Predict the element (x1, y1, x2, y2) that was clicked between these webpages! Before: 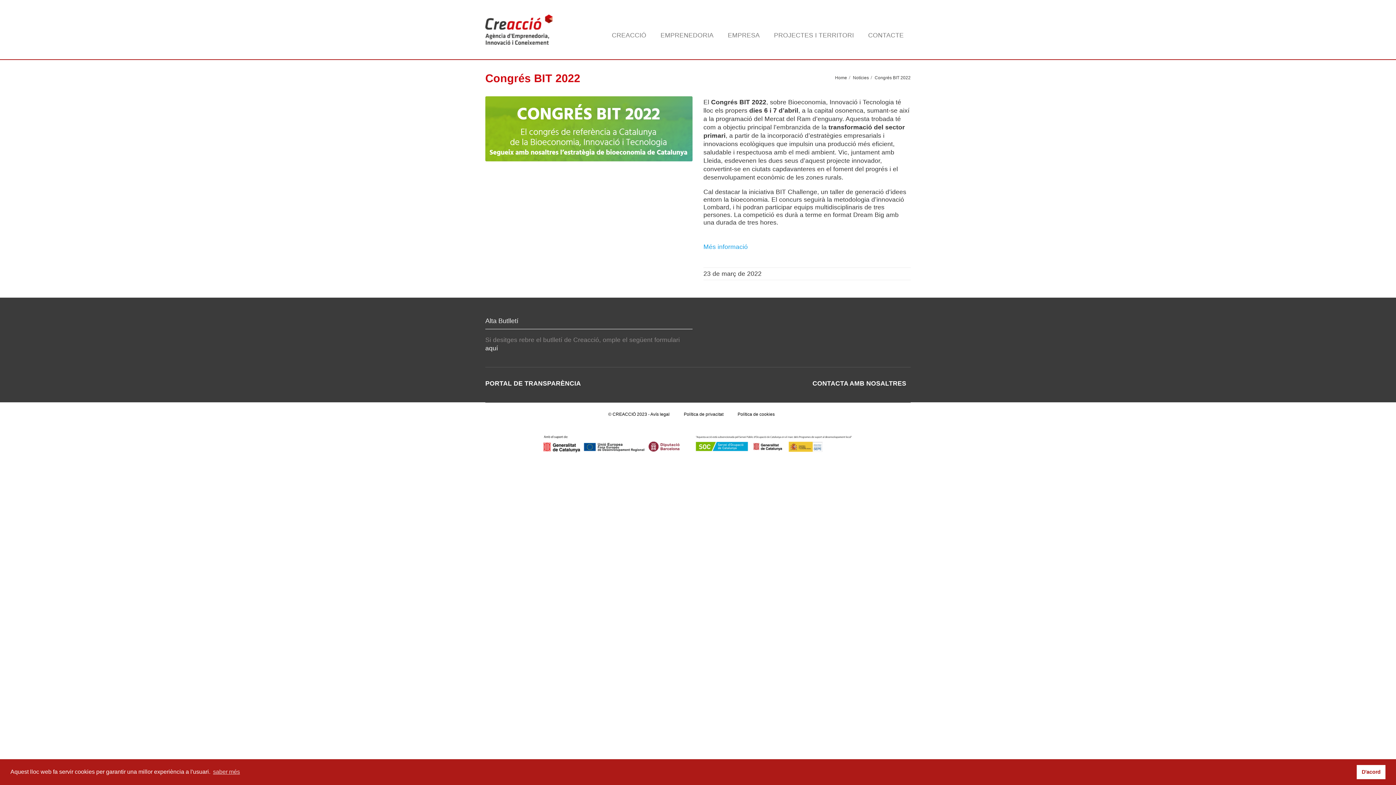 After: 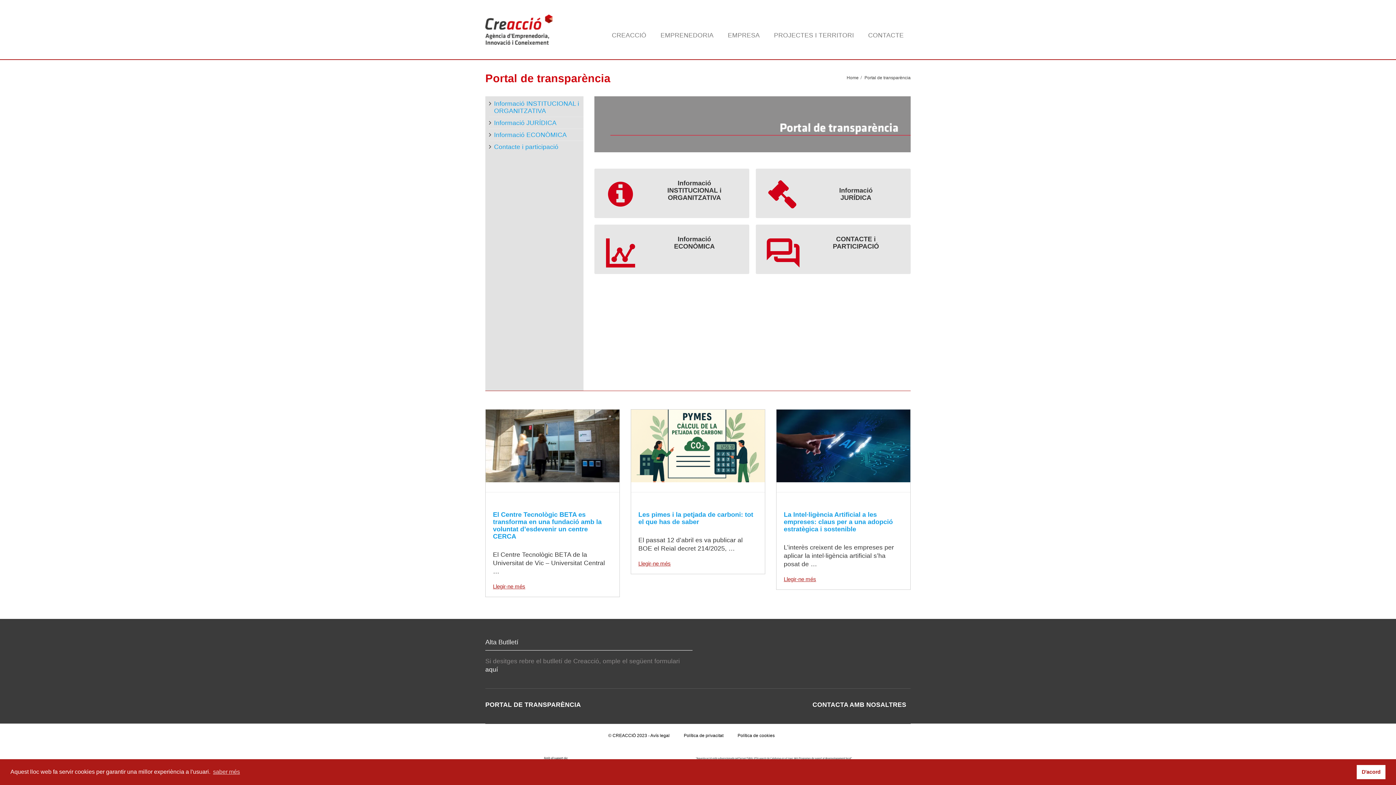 Action: label: PORTAL DE TRANSPARÈNCIA bbox: (485, 380, 581, 387)